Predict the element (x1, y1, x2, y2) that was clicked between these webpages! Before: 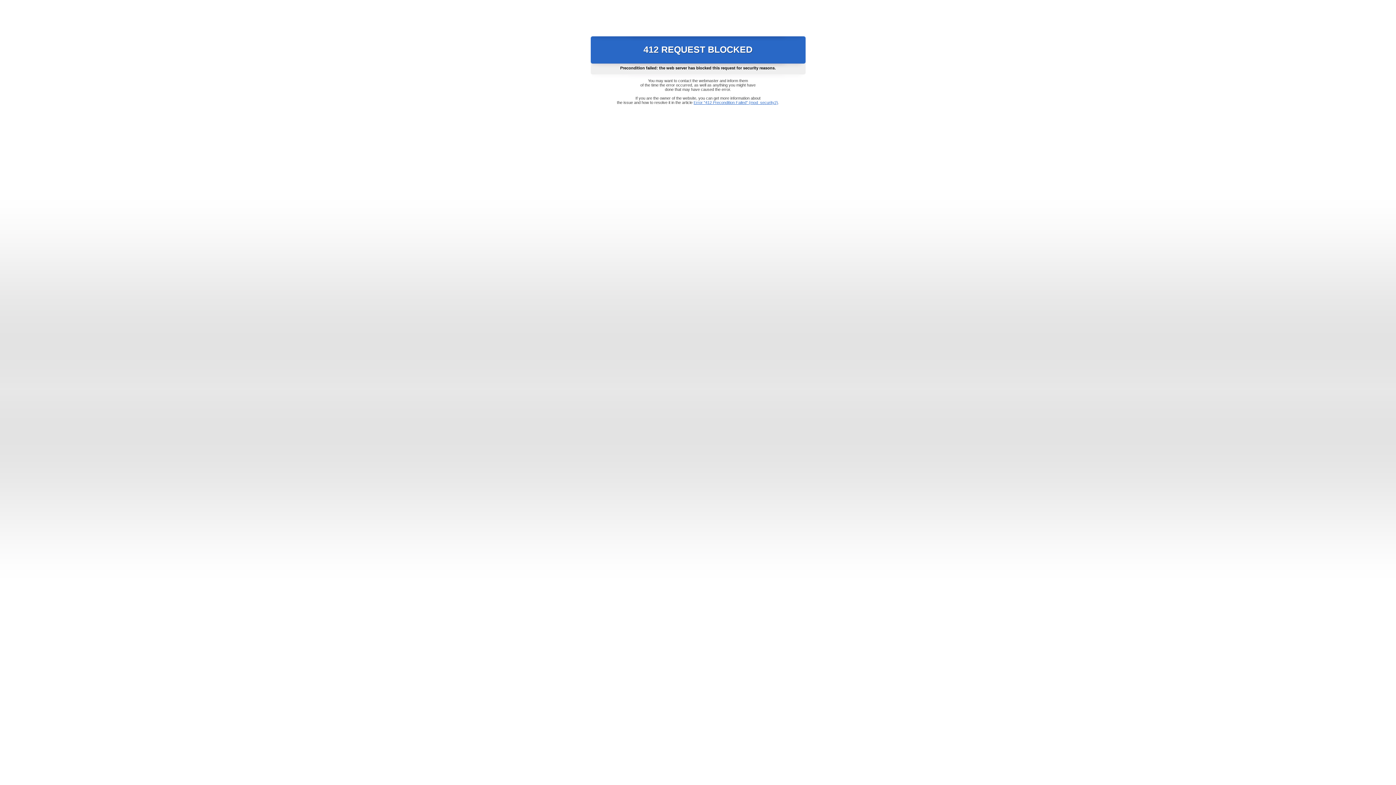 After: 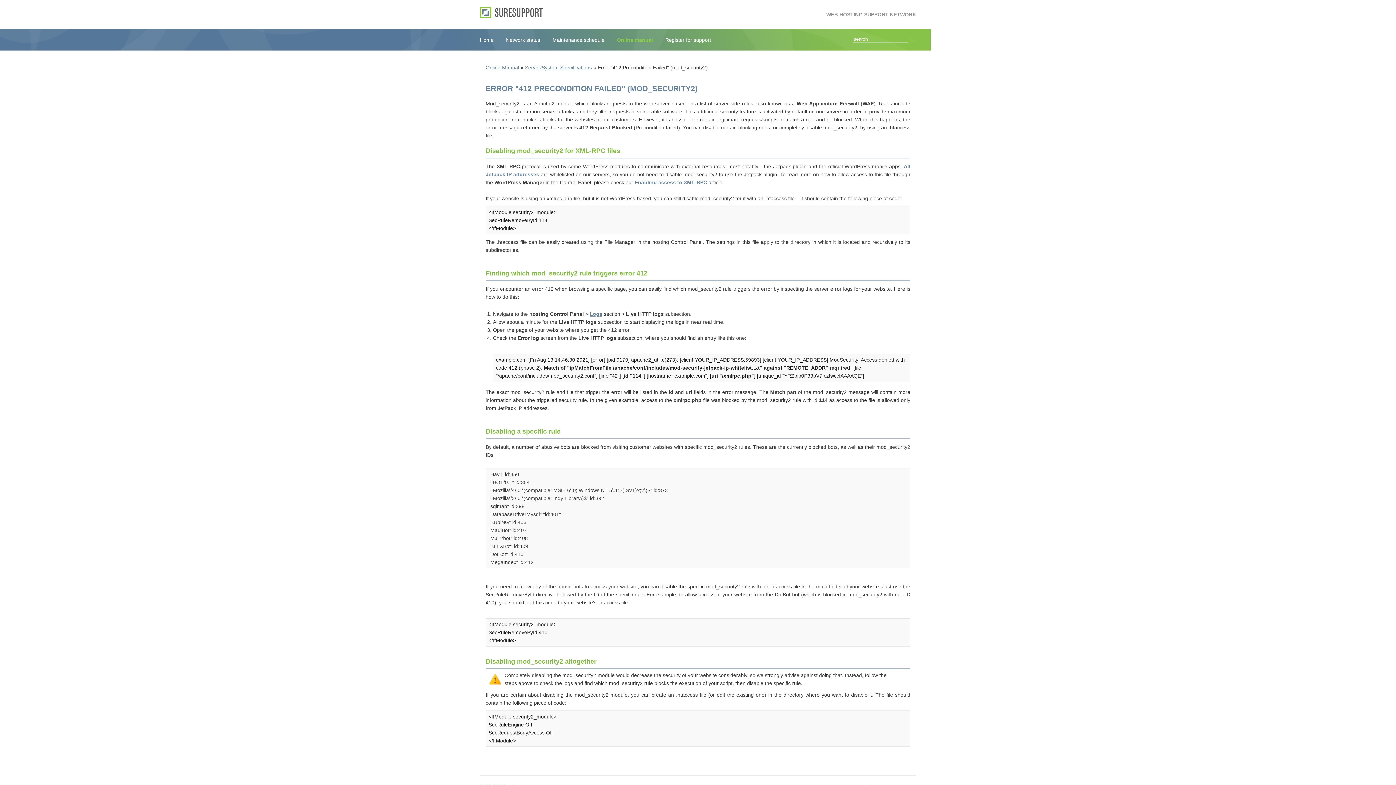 Action: bbox: (693, 100, 778, 104) label: Error "412 Precondition Failed" (mod_security2)